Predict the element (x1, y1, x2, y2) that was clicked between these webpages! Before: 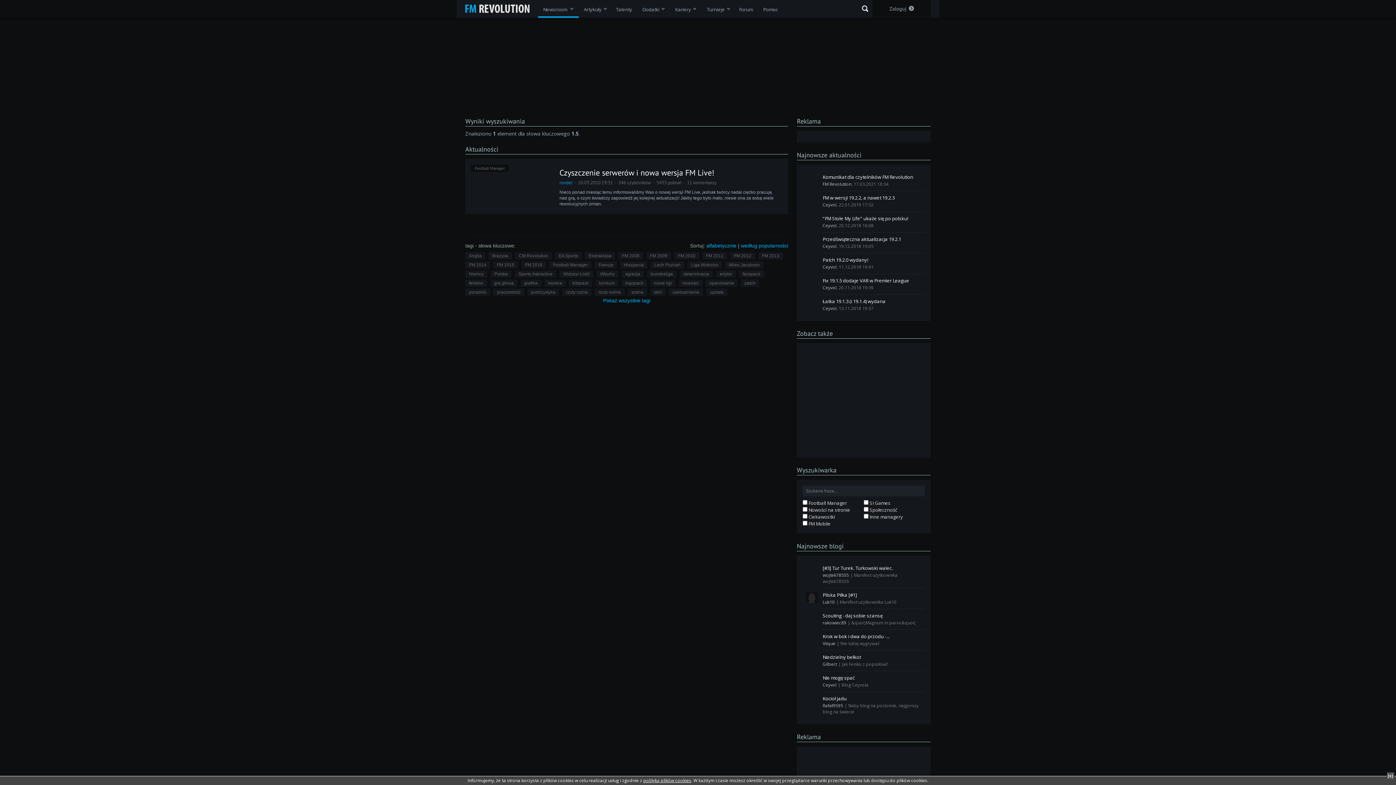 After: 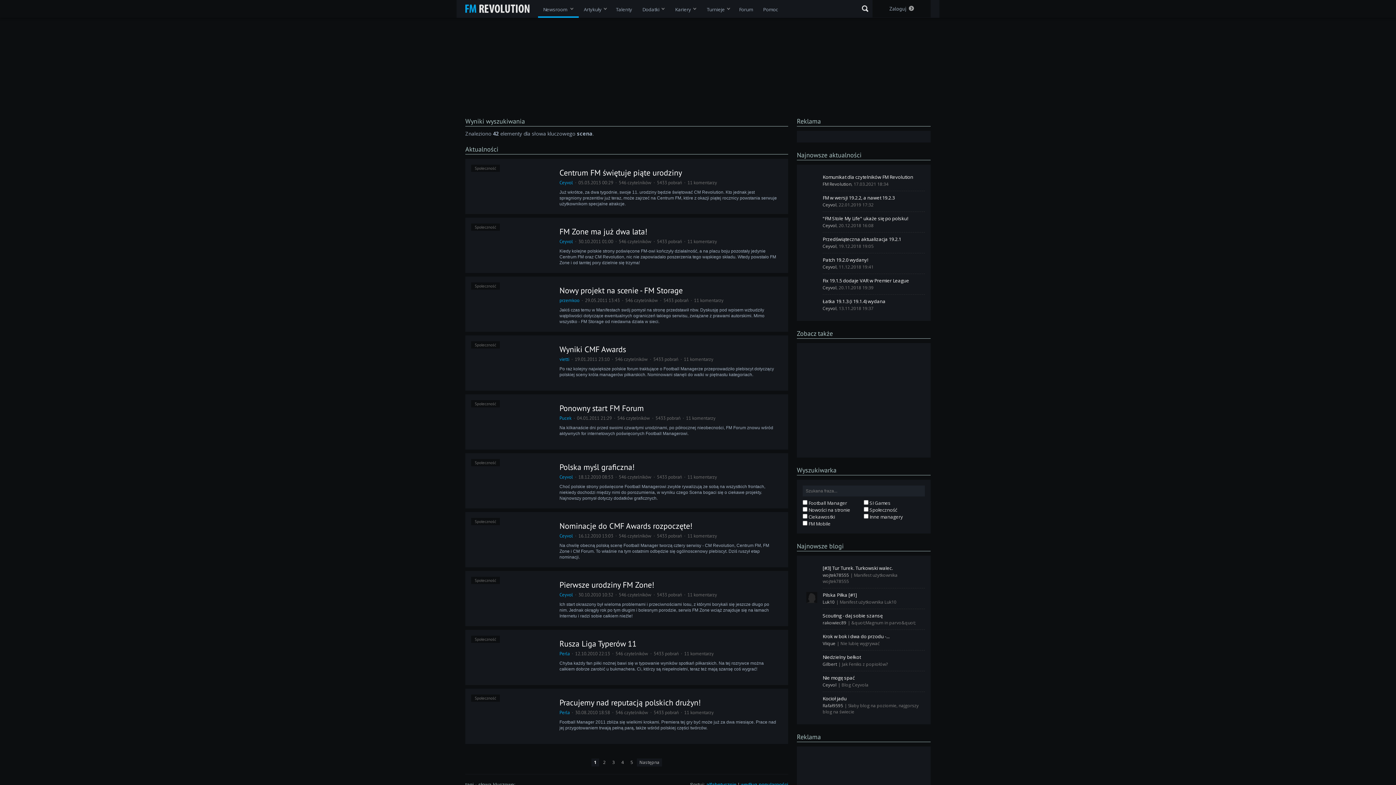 Action: label: scena bbox: (628, 288, 647, 295)